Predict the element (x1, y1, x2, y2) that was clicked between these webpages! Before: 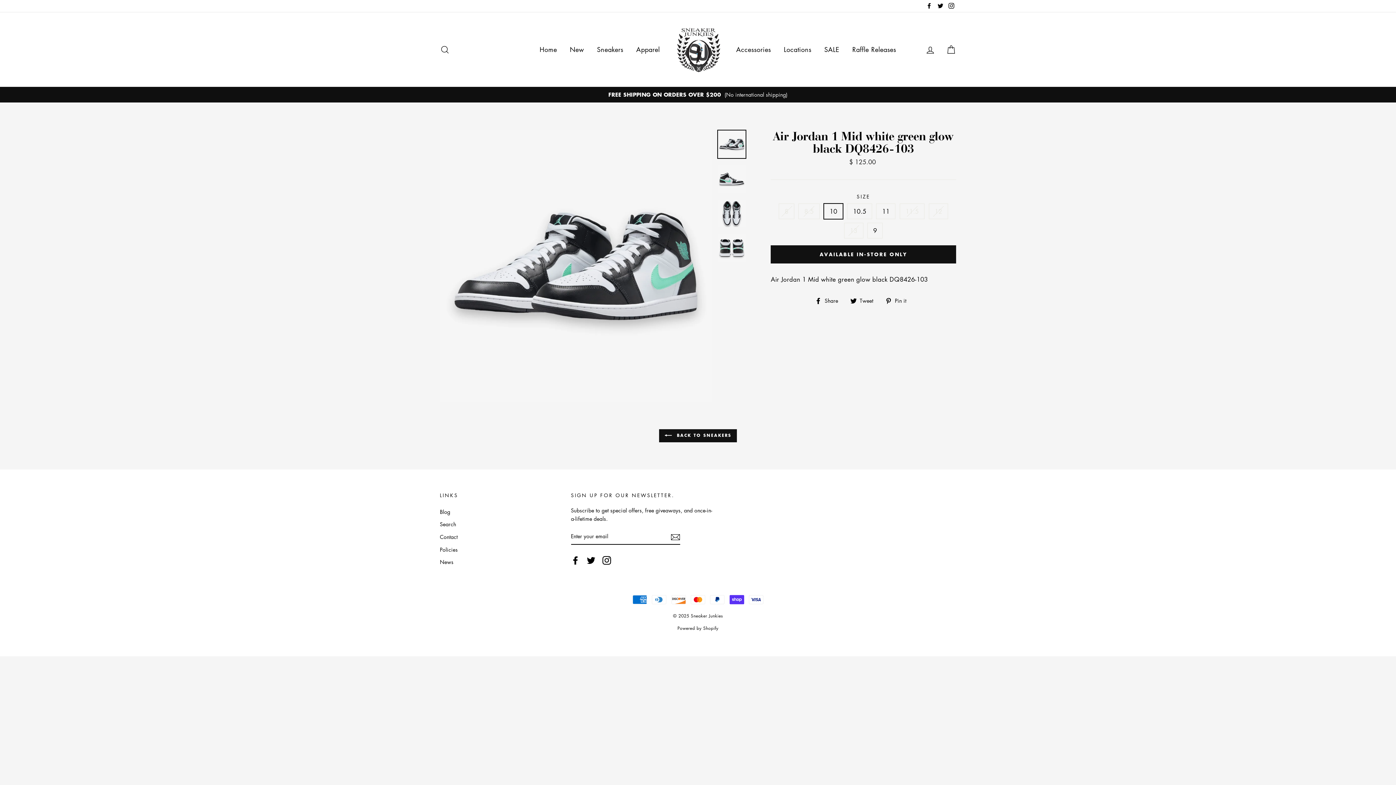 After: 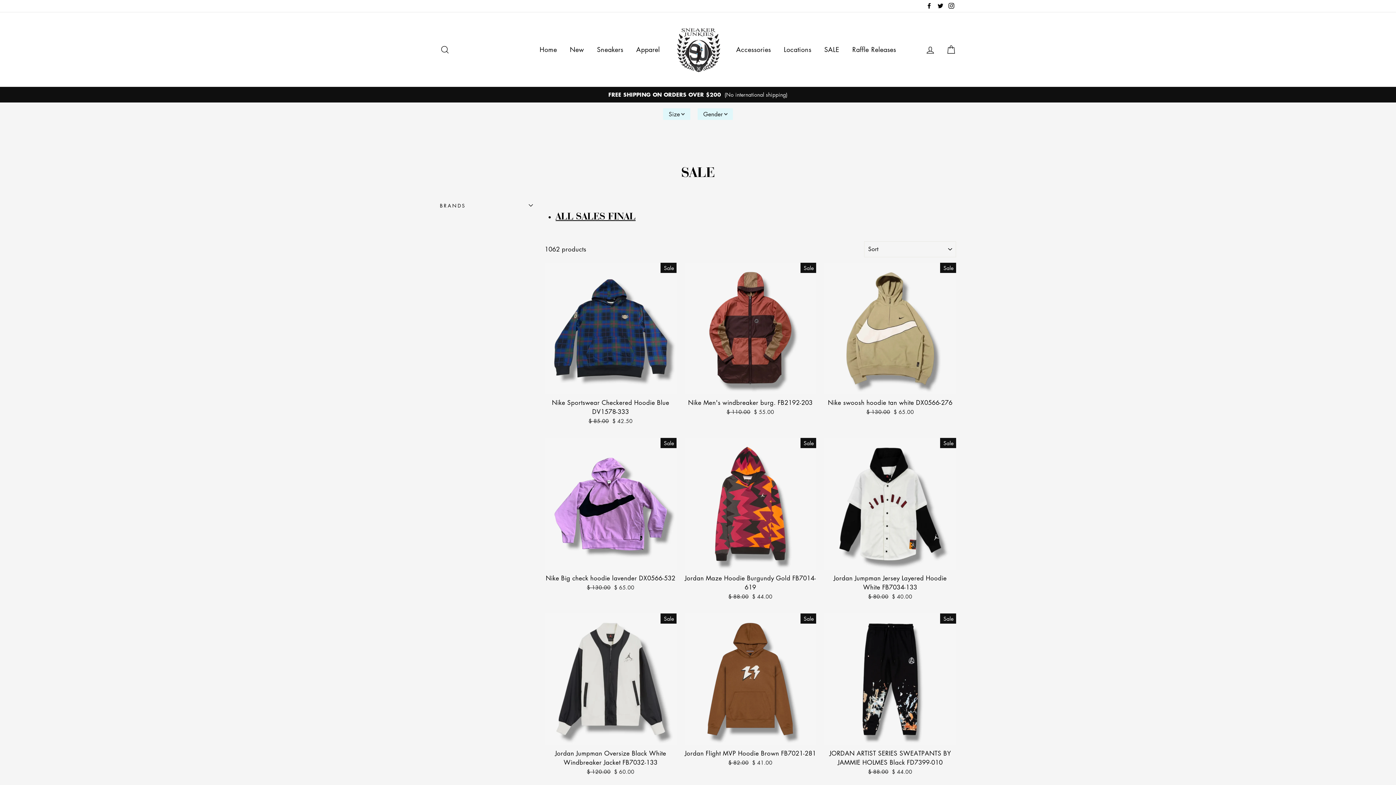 Action: label: SALE bbox: (819, 41, 845, 57)